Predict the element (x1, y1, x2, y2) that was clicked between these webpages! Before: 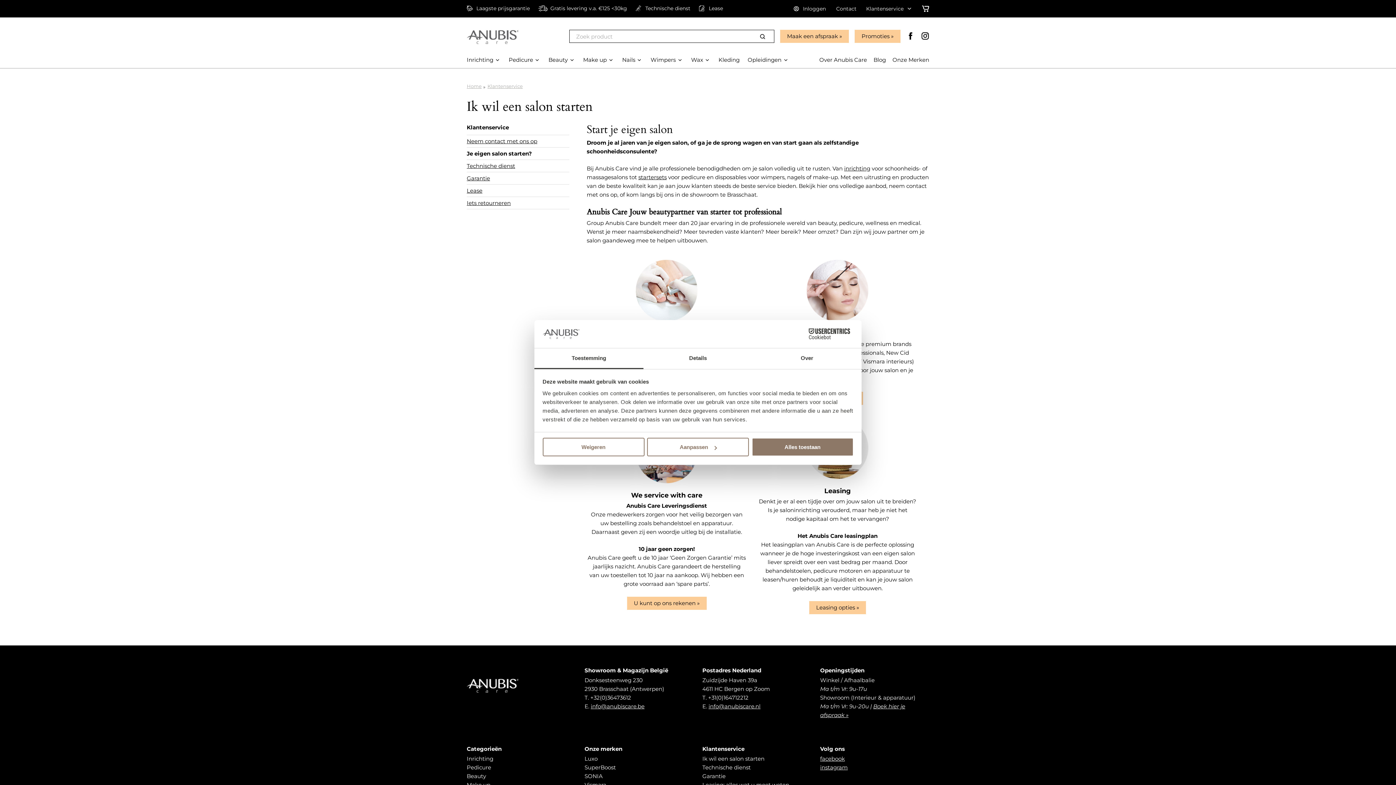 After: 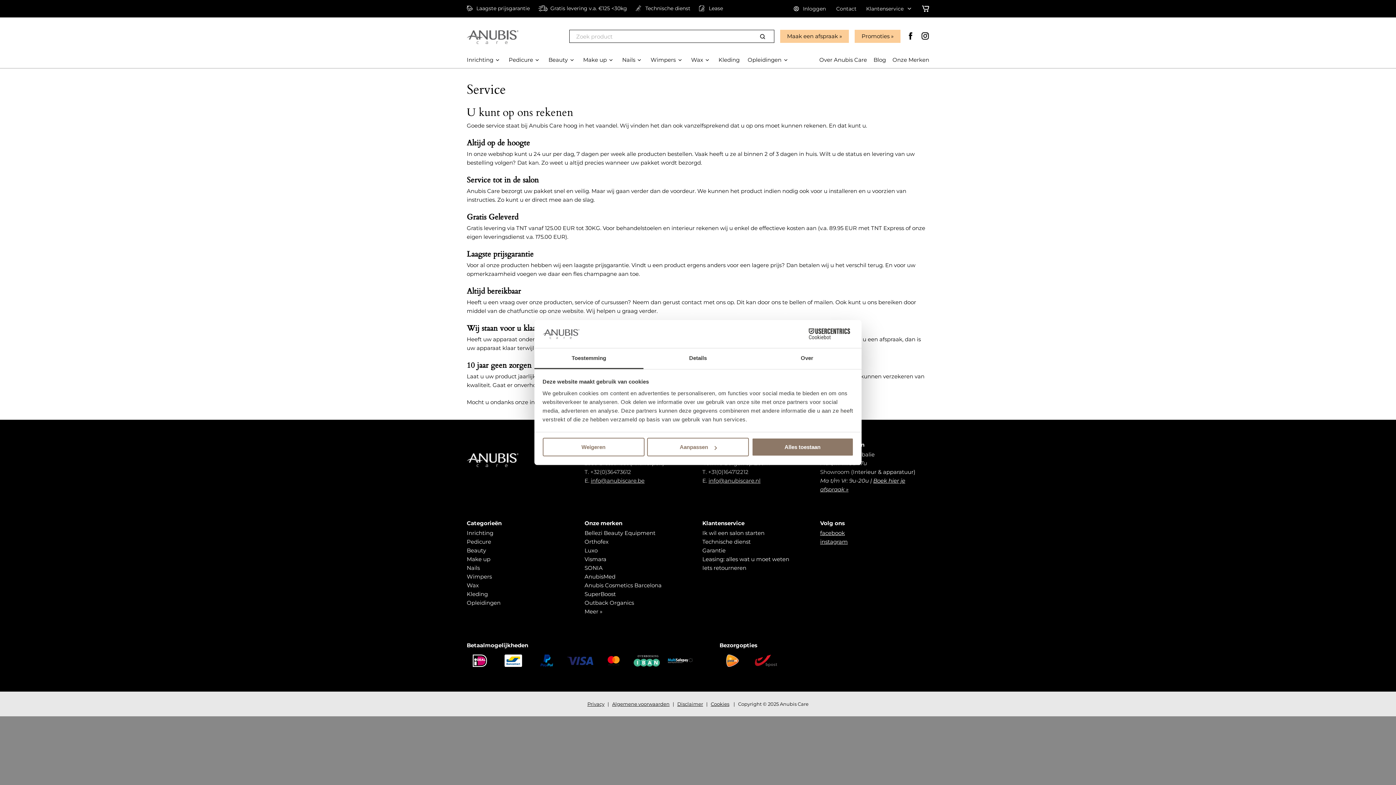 Action: label:  Laagste prijsgarantie bbox: (466, 5, 529, 11)